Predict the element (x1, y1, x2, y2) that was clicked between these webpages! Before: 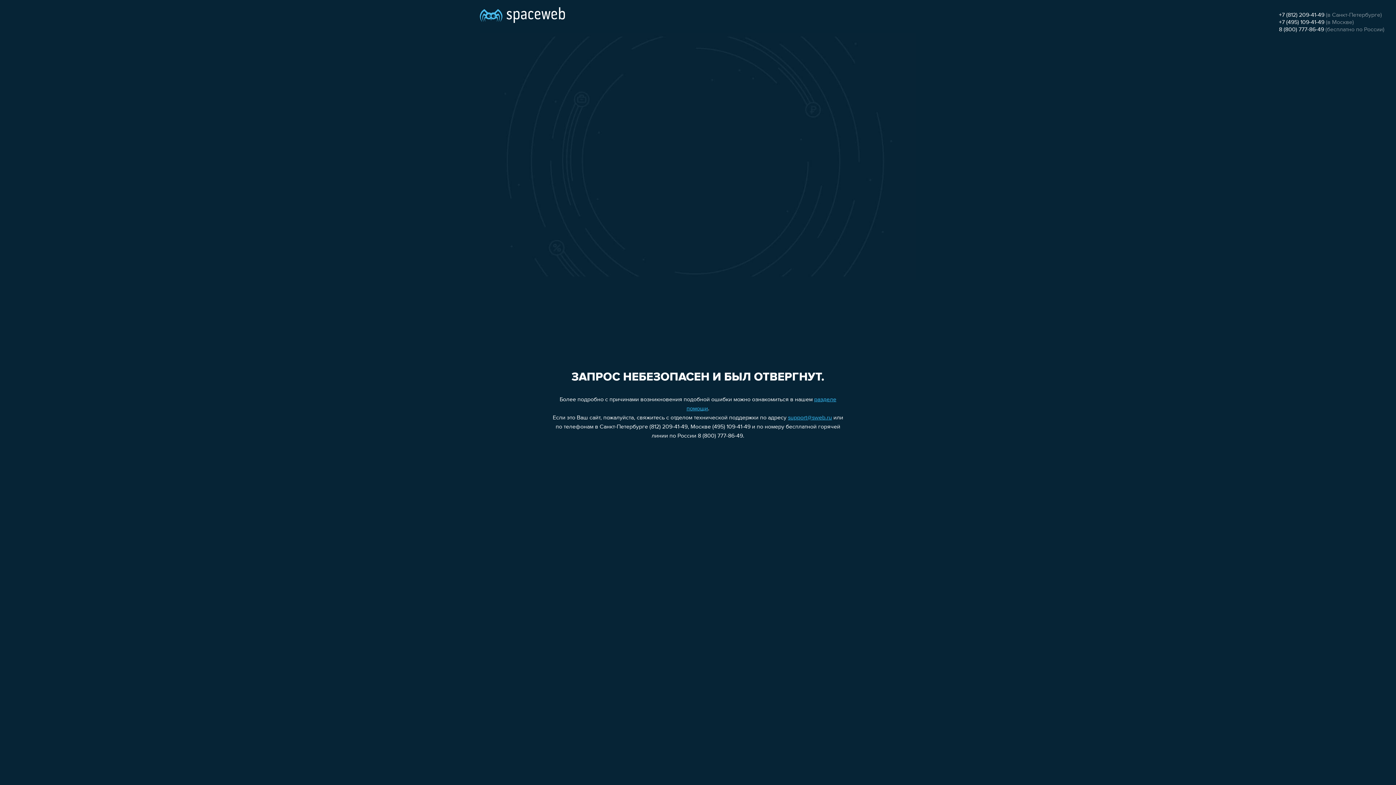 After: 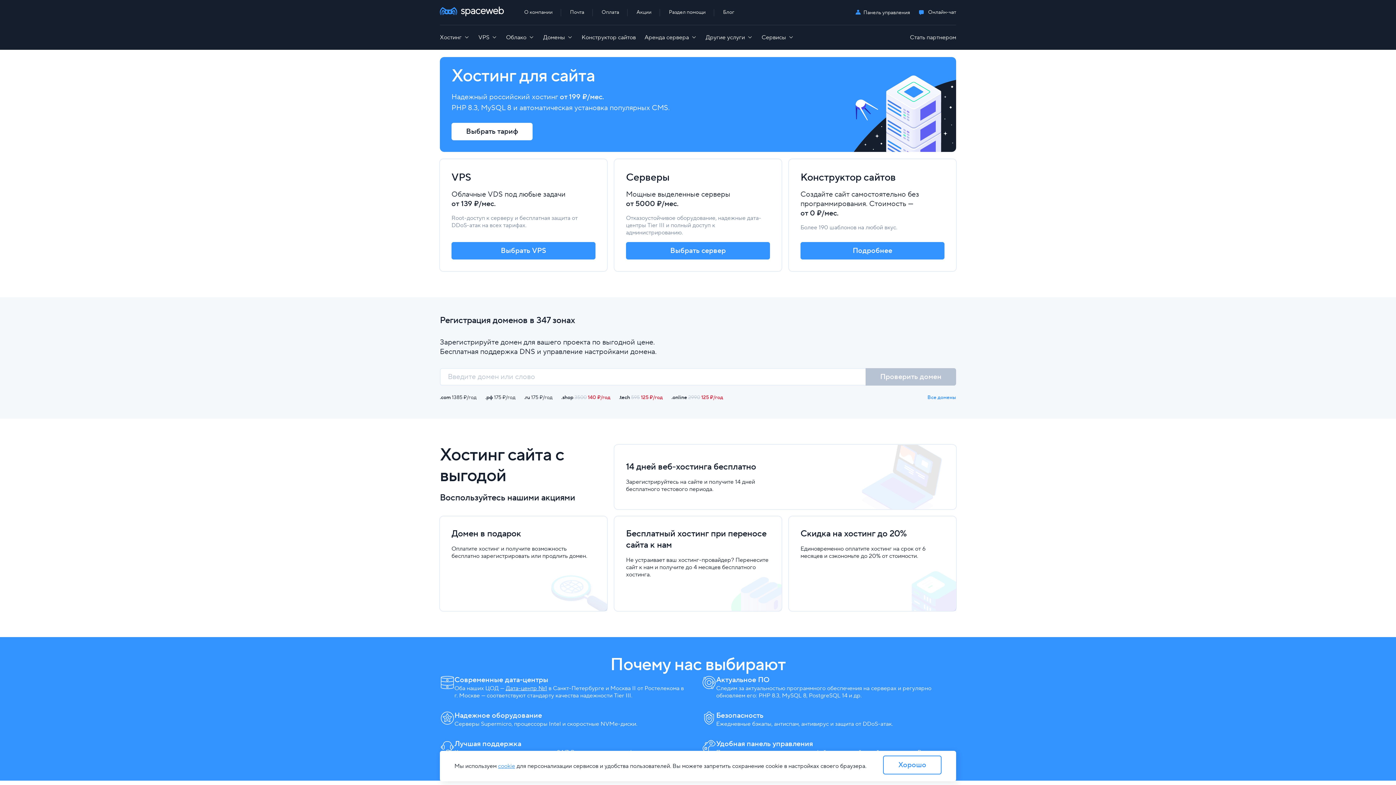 Action: bbox: (480, 0, 565, 25)